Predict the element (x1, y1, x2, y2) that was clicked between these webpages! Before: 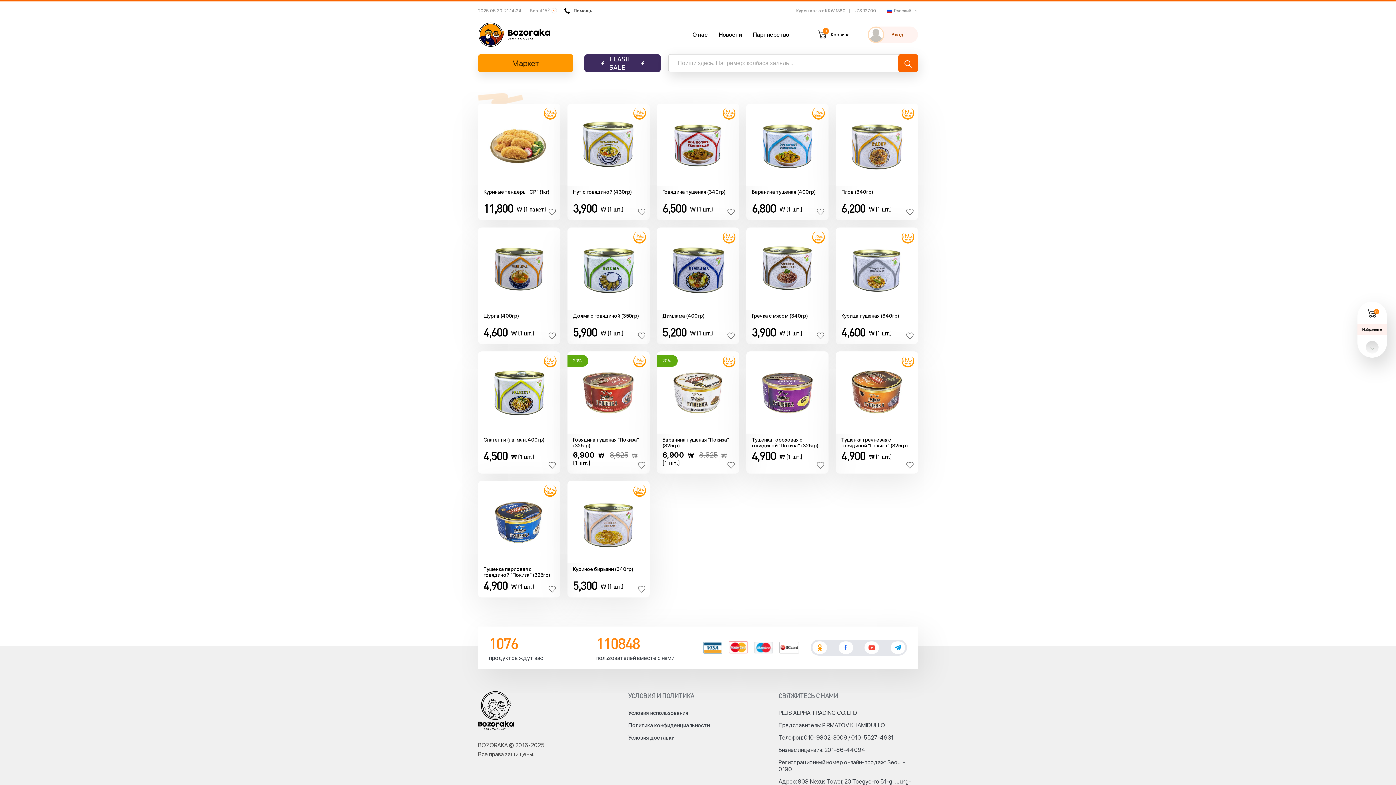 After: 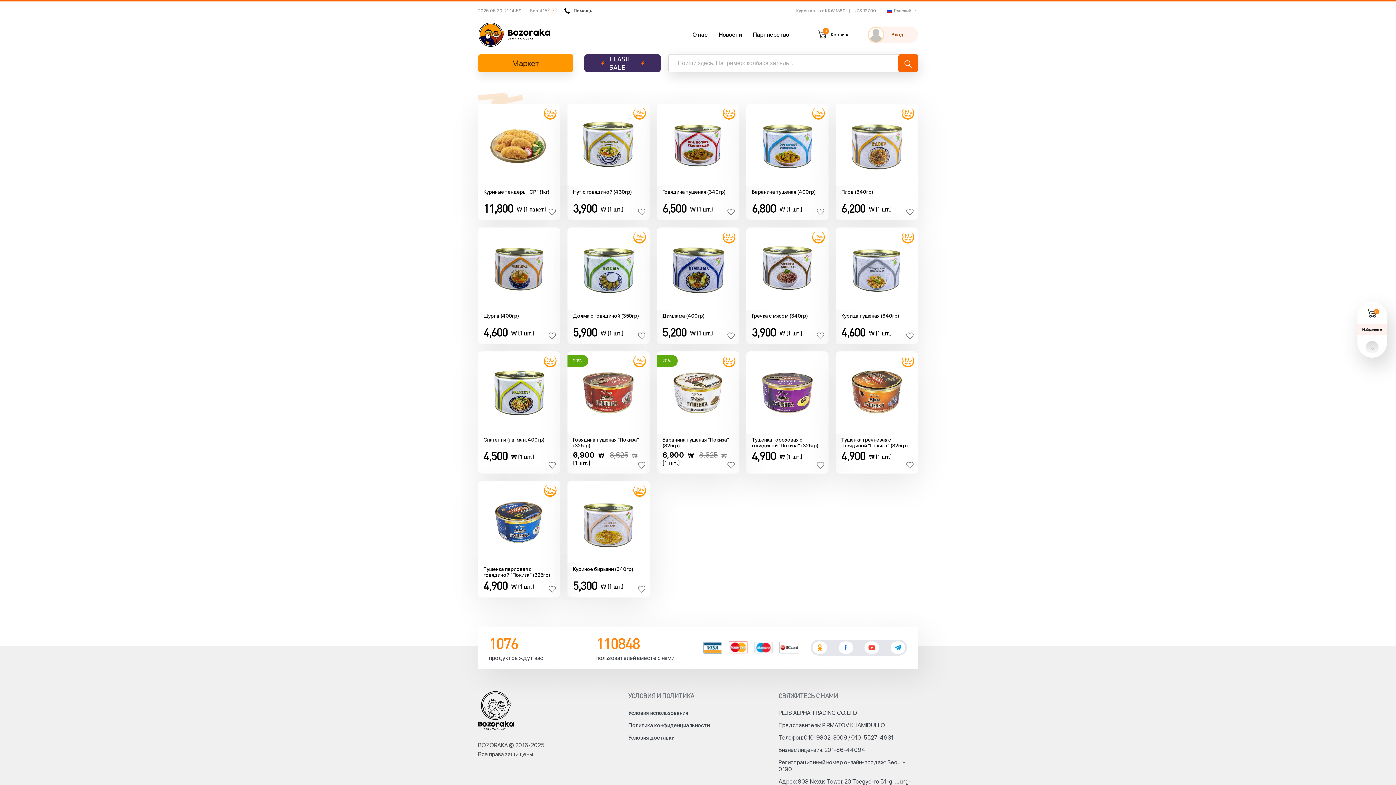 Action: bbox: (703, 641, 722, 655)